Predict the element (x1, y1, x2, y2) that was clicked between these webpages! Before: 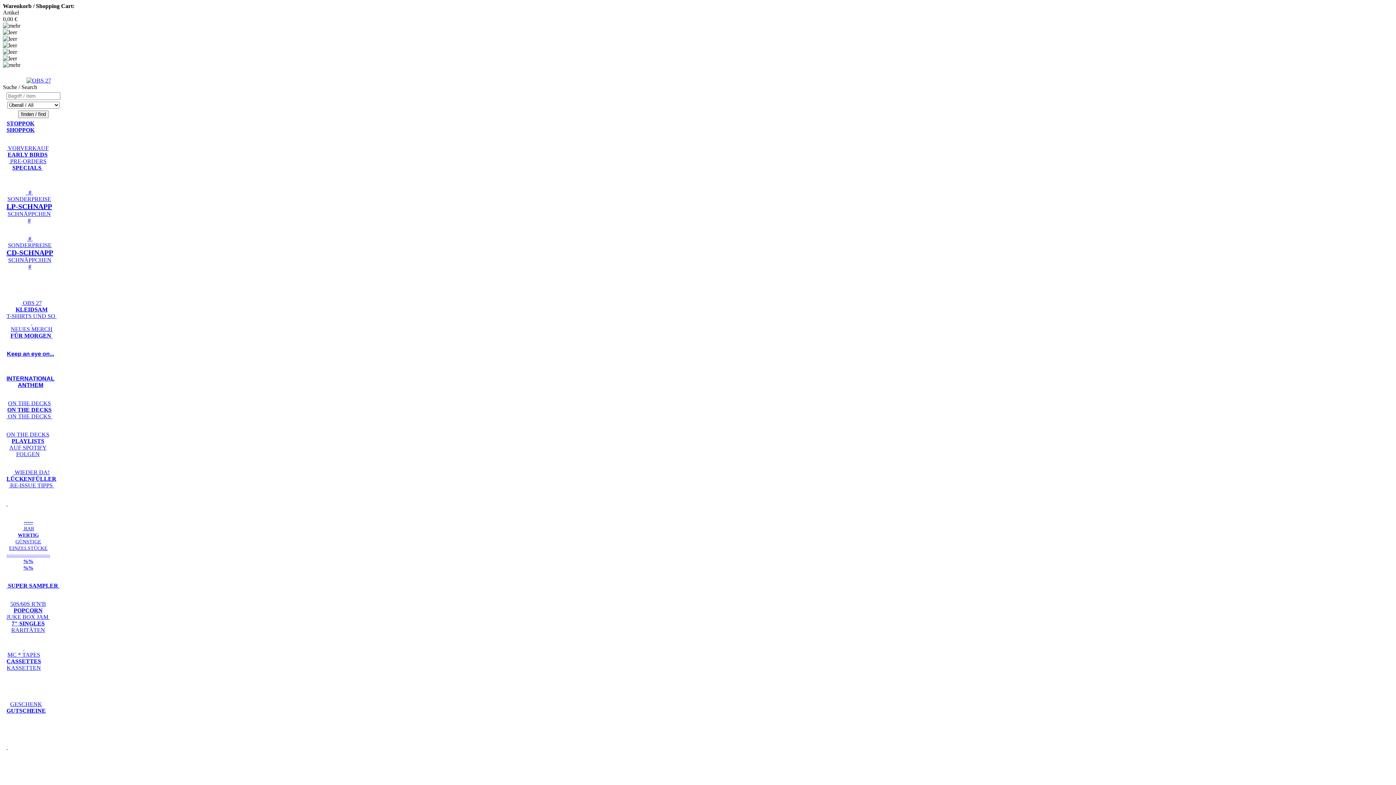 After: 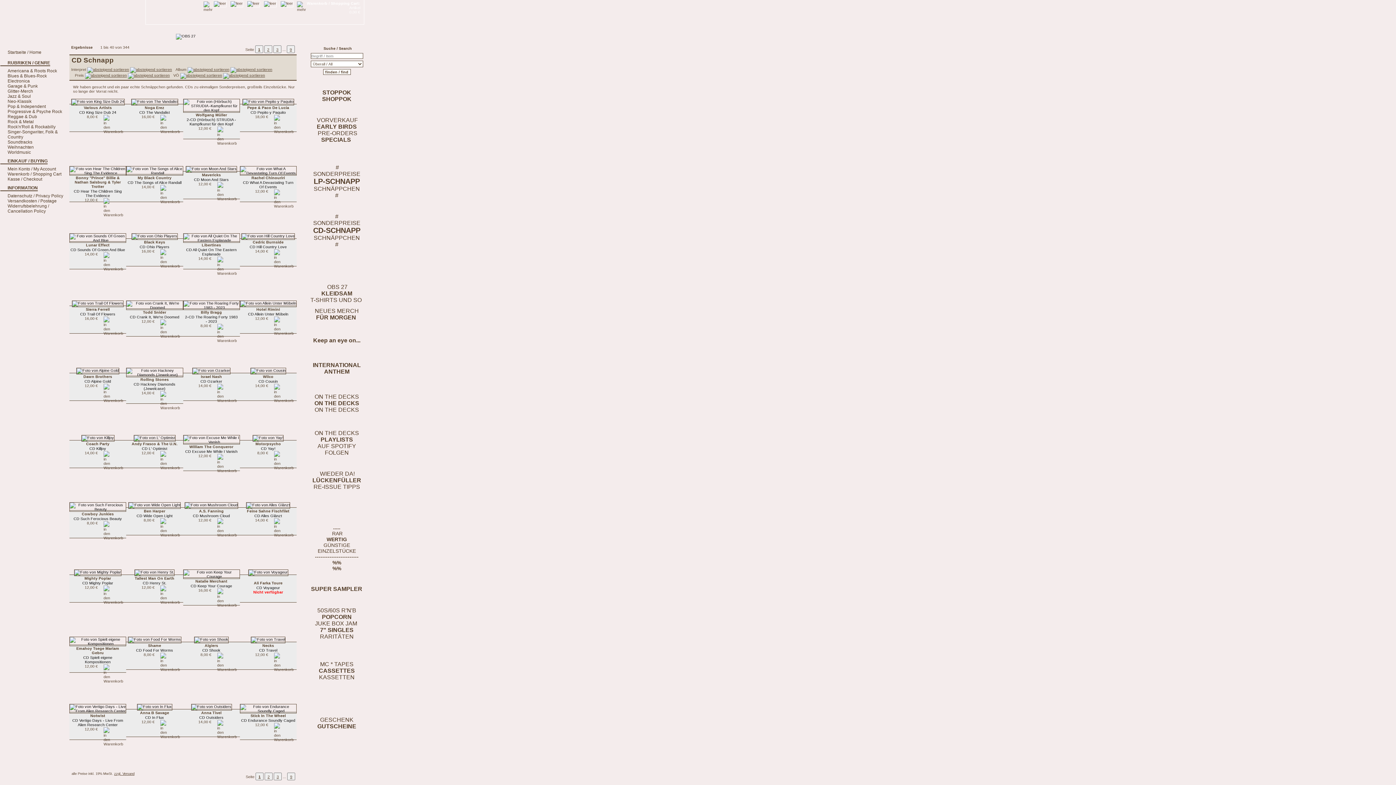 Action: bbox: (2, 229, 1393, 276) label: 


 # 
SONDERPREISE
CD-SCHNAPP
SCHNÄPPCHEN
#


